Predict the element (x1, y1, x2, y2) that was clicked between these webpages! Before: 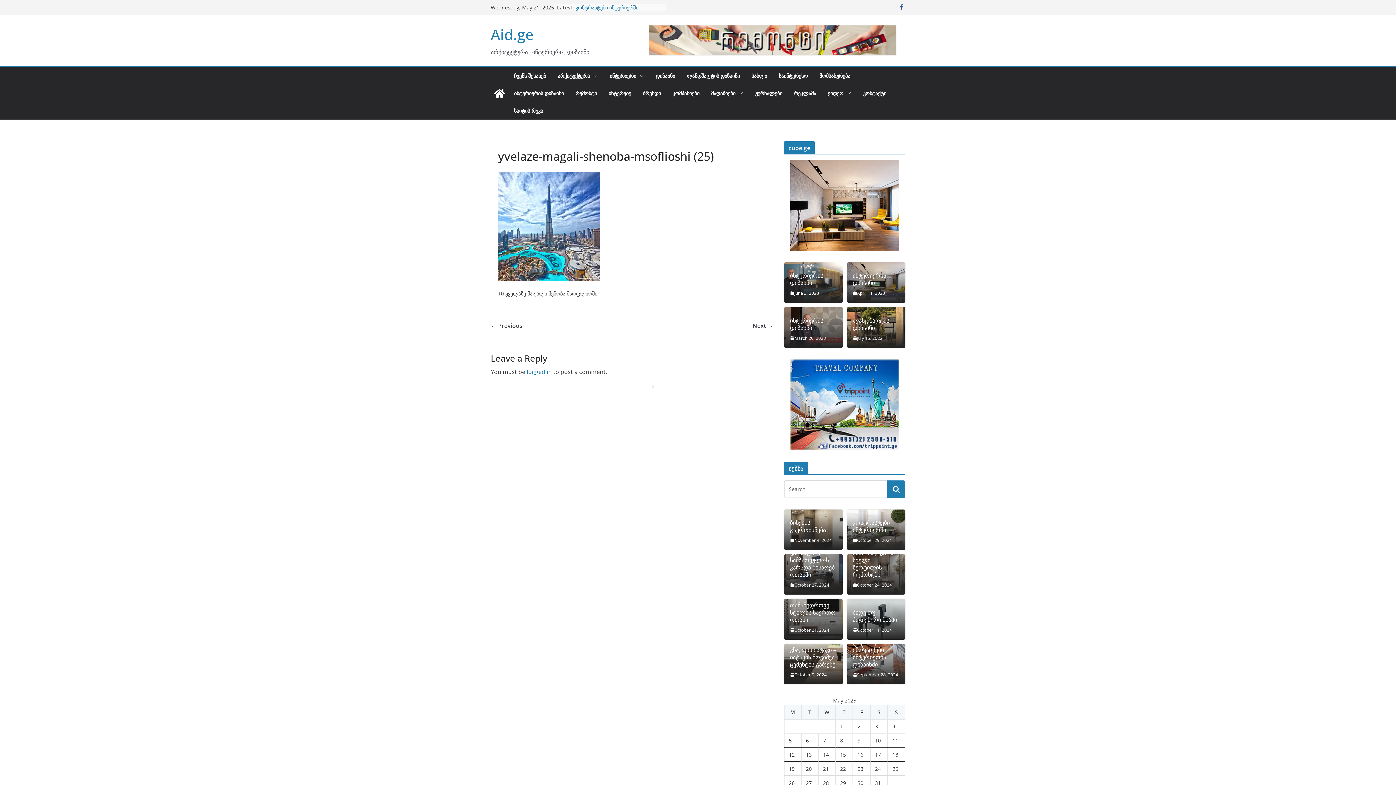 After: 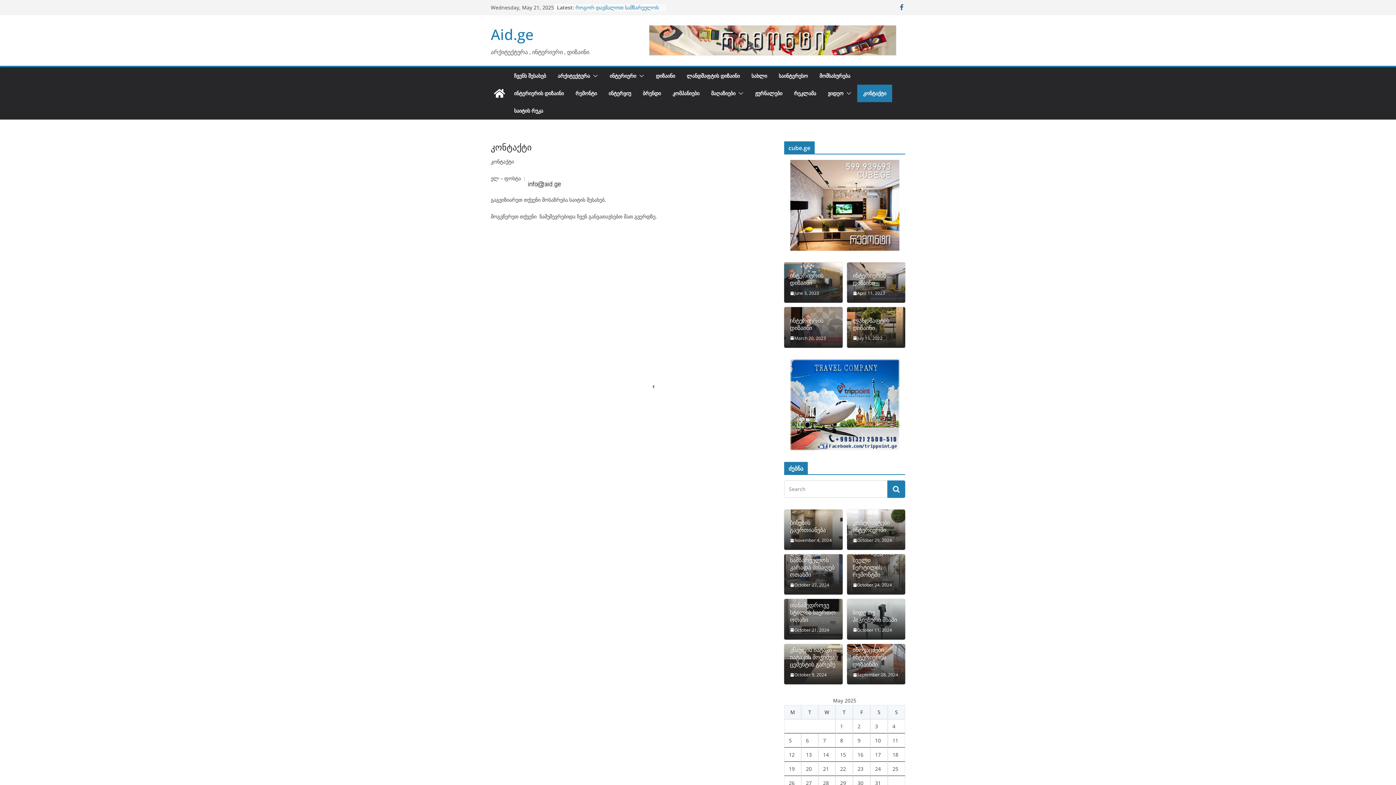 Action: bbox: (863, 88, 886, 98) label: კონტაქტი